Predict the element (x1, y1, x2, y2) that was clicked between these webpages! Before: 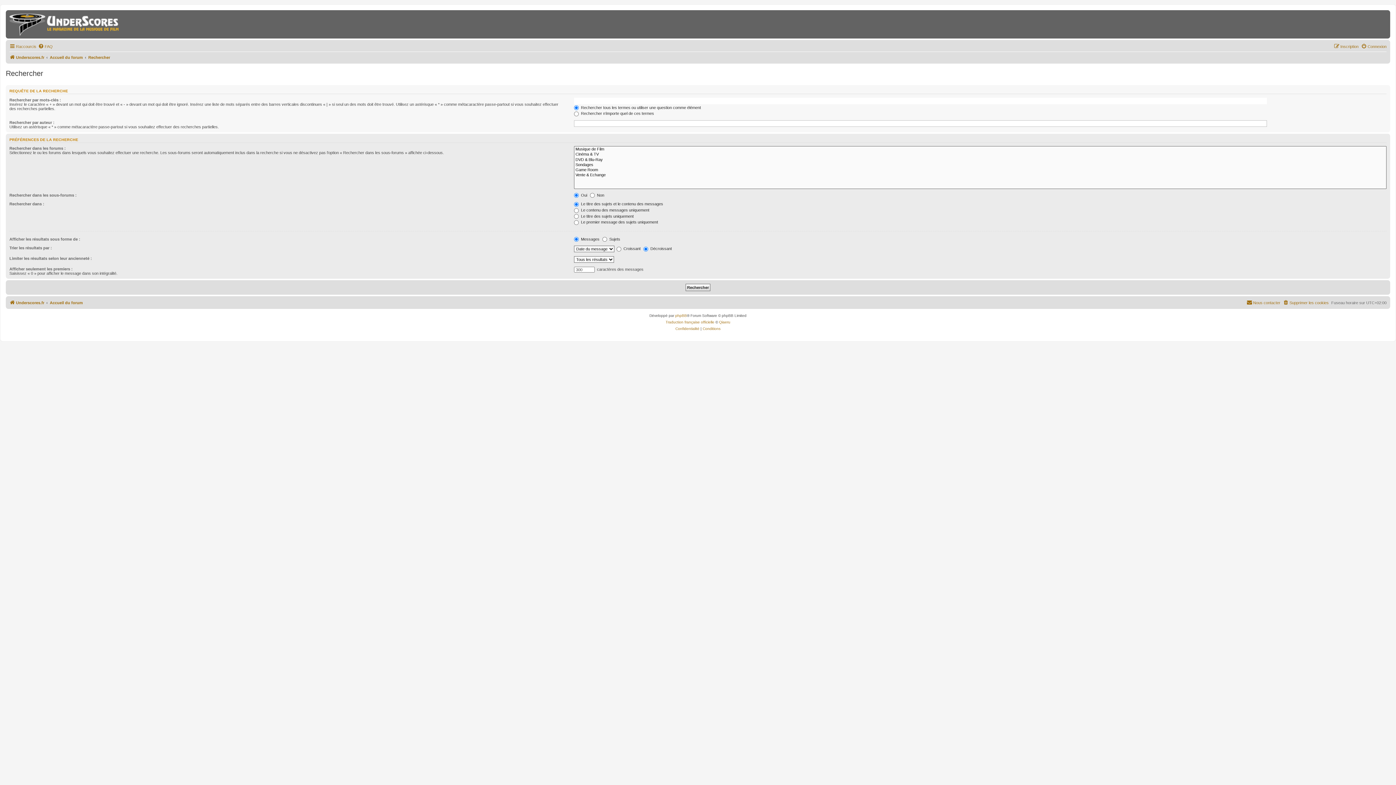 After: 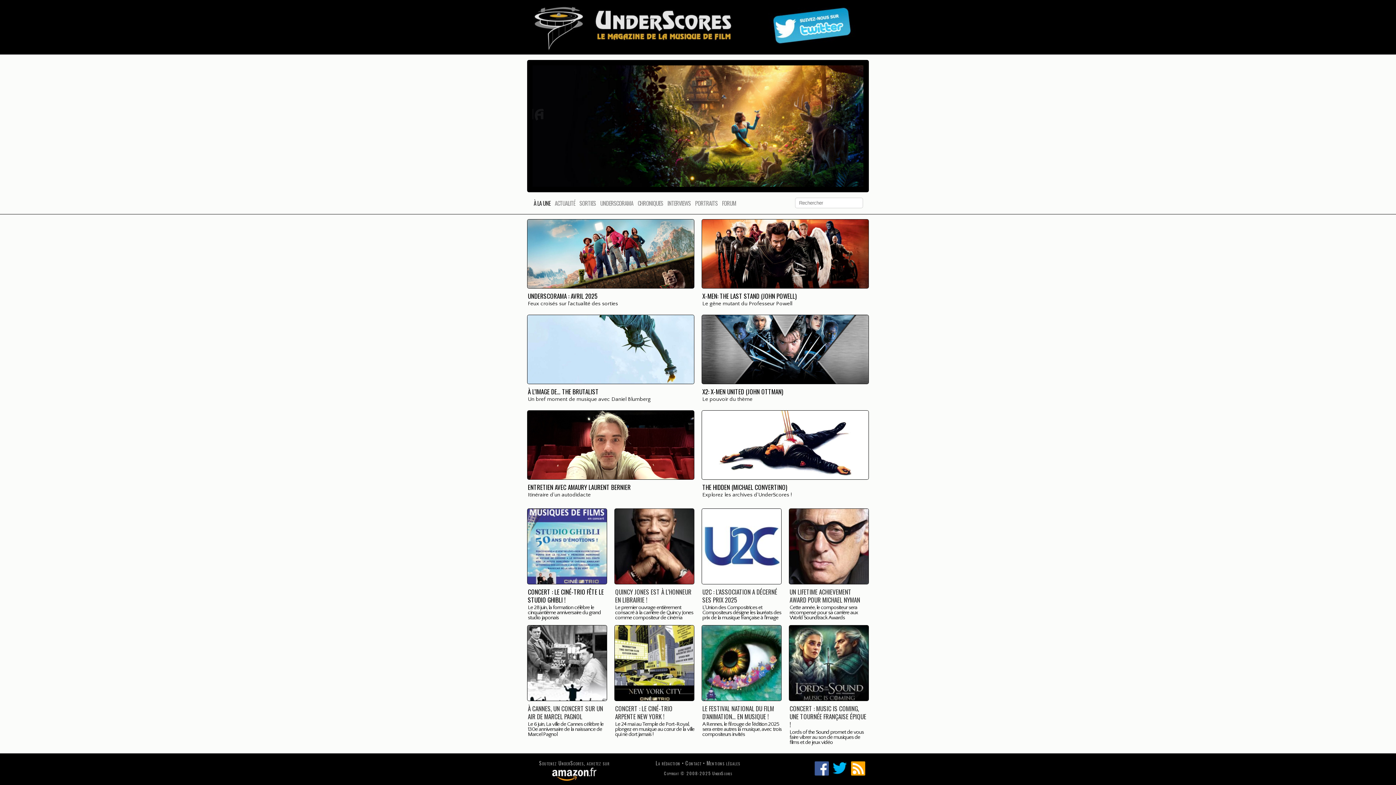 Action: bbox: (9, 298, 44, 307) label: Underscores.fr